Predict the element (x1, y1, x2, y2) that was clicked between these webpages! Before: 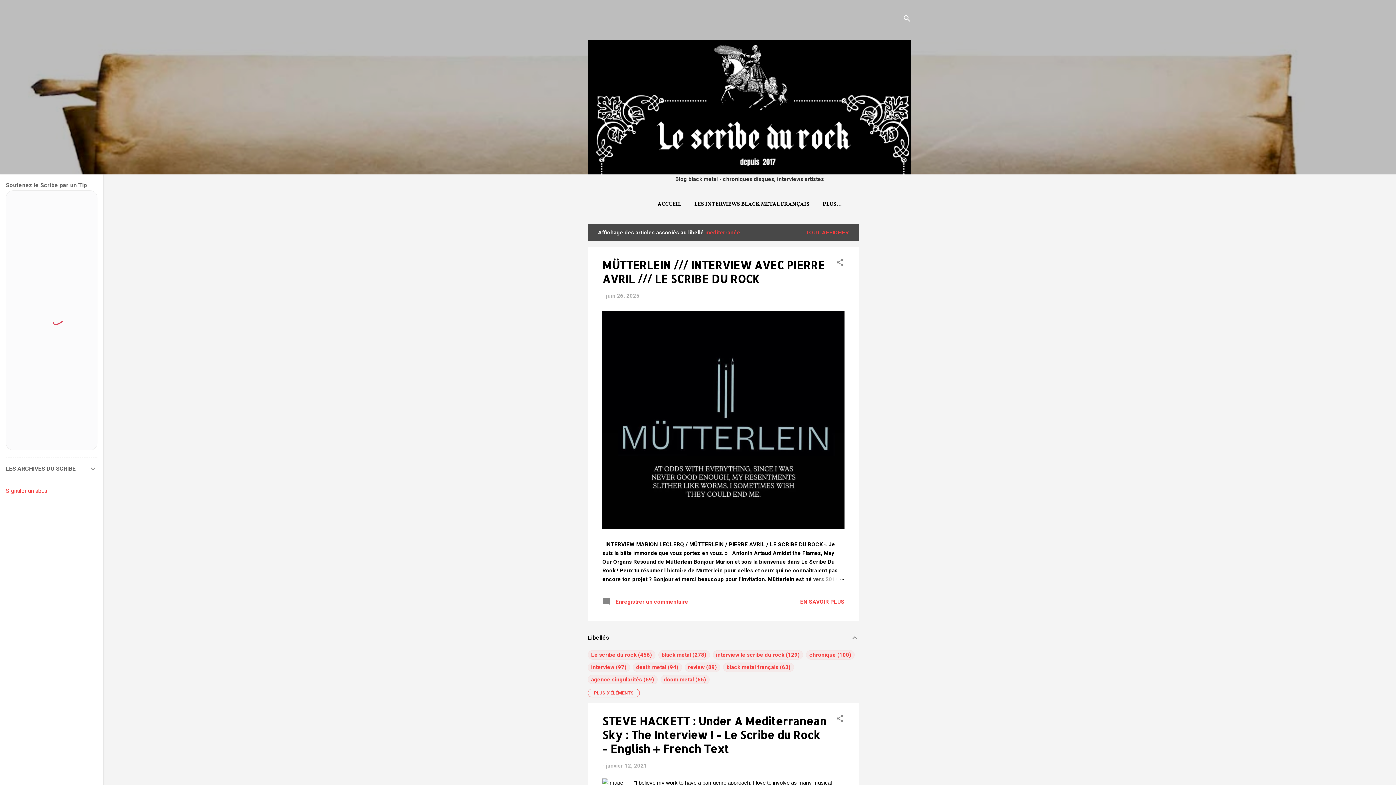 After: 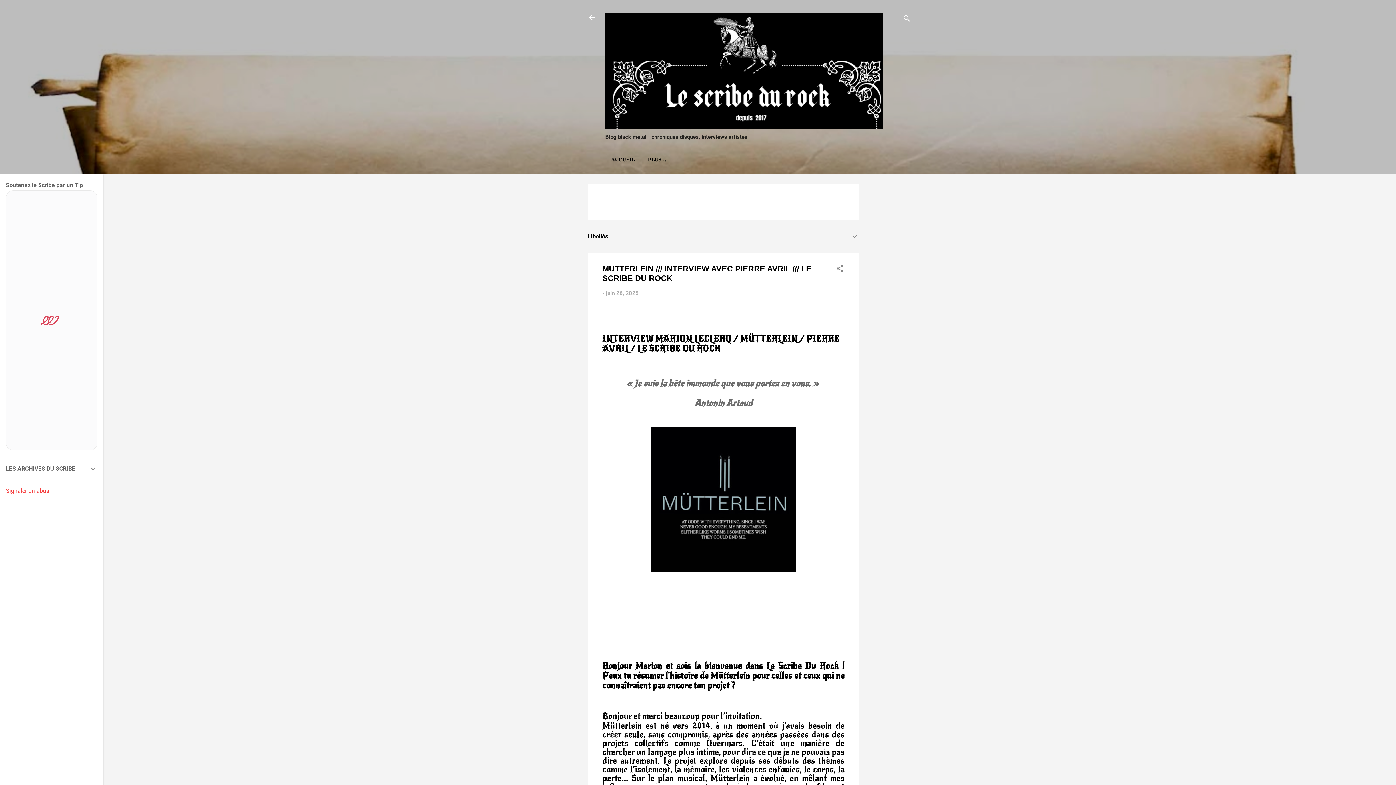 Action: bbox: (809, 575, 844, 584)